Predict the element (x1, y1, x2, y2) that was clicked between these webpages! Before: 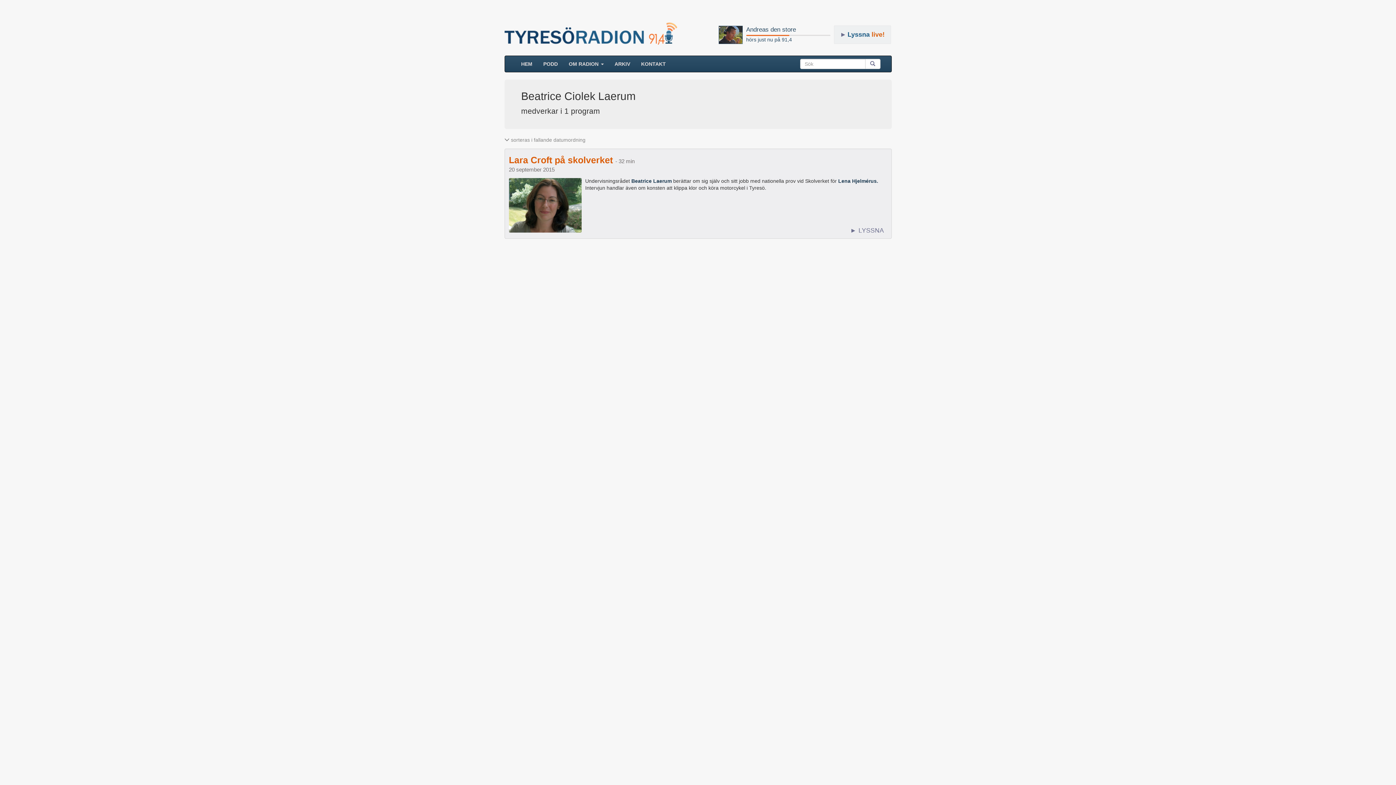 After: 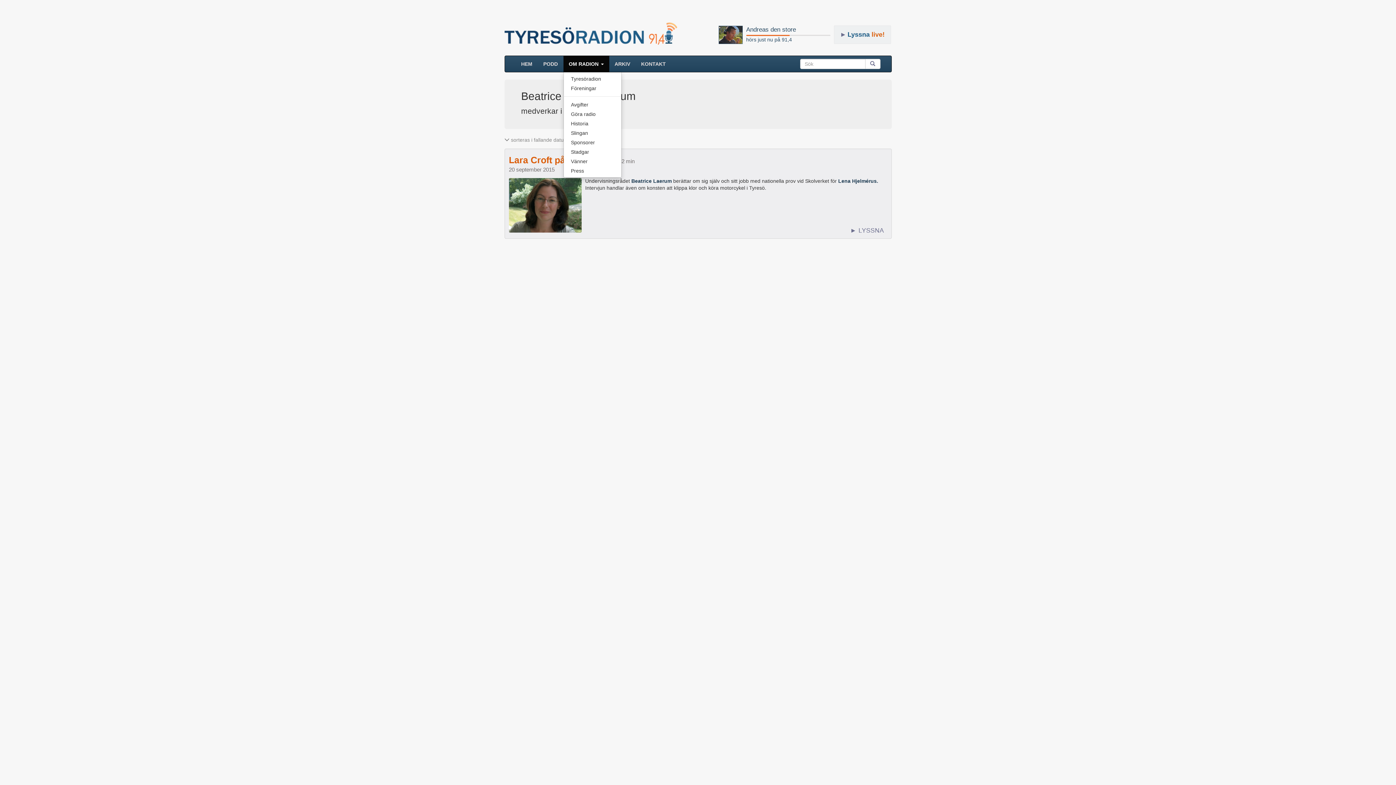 Action: label: OM RADION  bbox: (563, 56, 609, 72)